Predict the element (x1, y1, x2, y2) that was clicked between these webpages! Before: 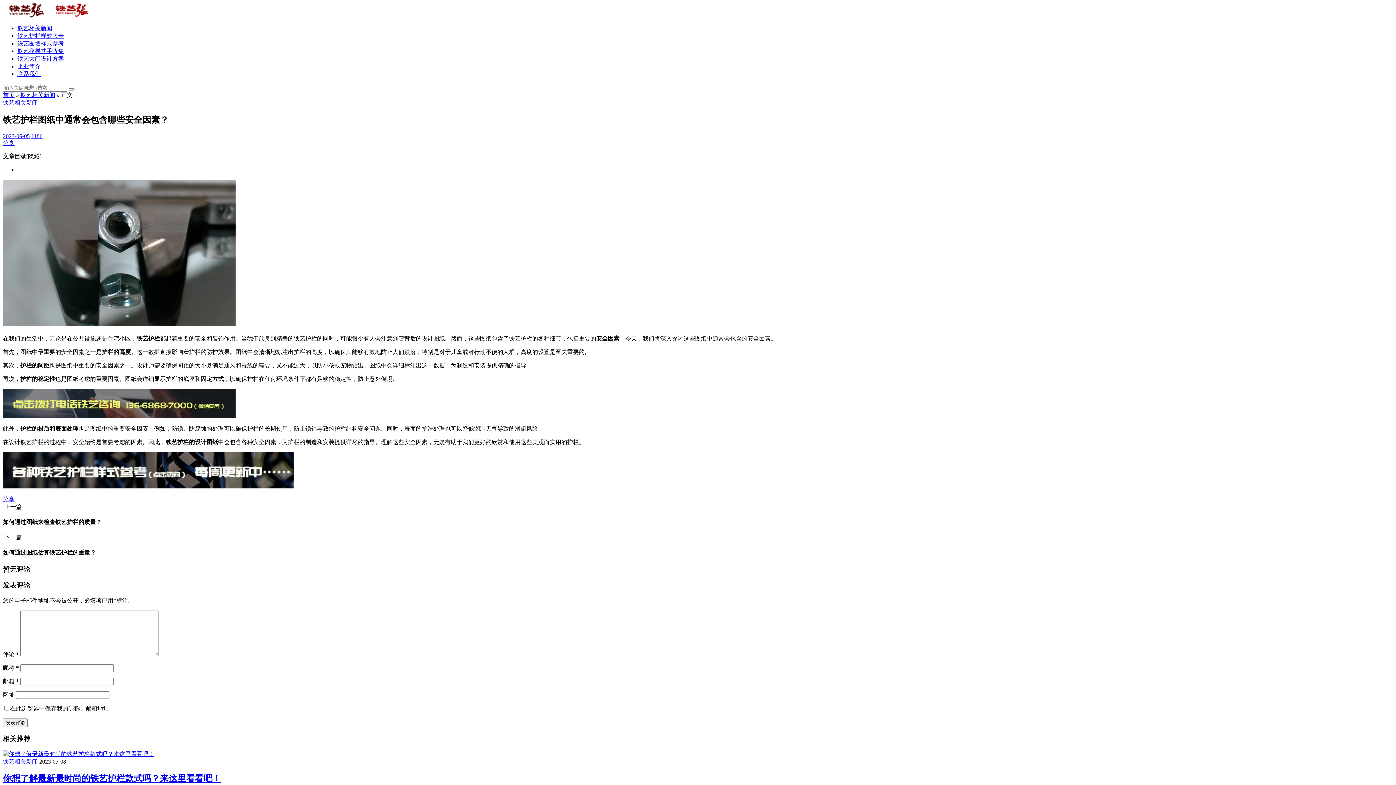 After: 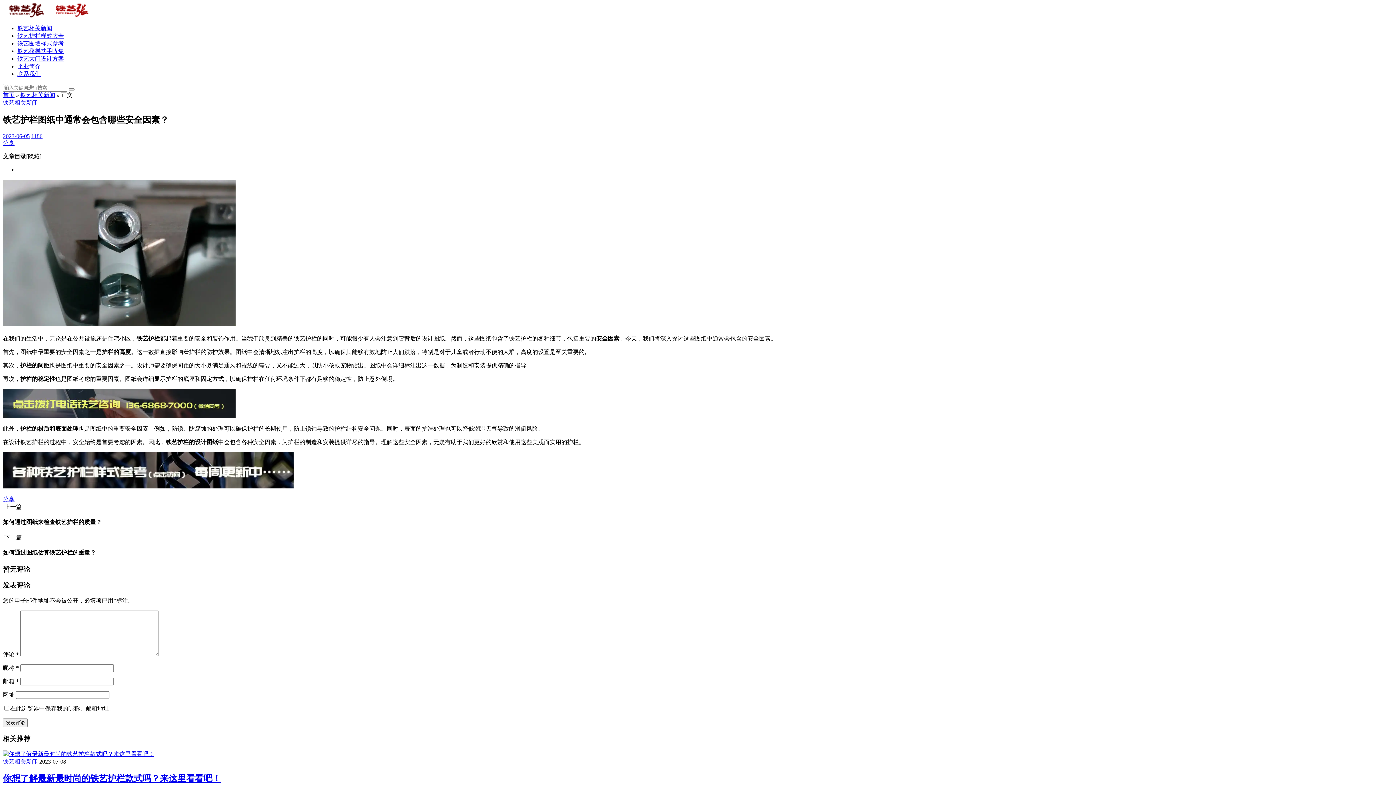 Action: bbox: (2, 412, 235, 419)